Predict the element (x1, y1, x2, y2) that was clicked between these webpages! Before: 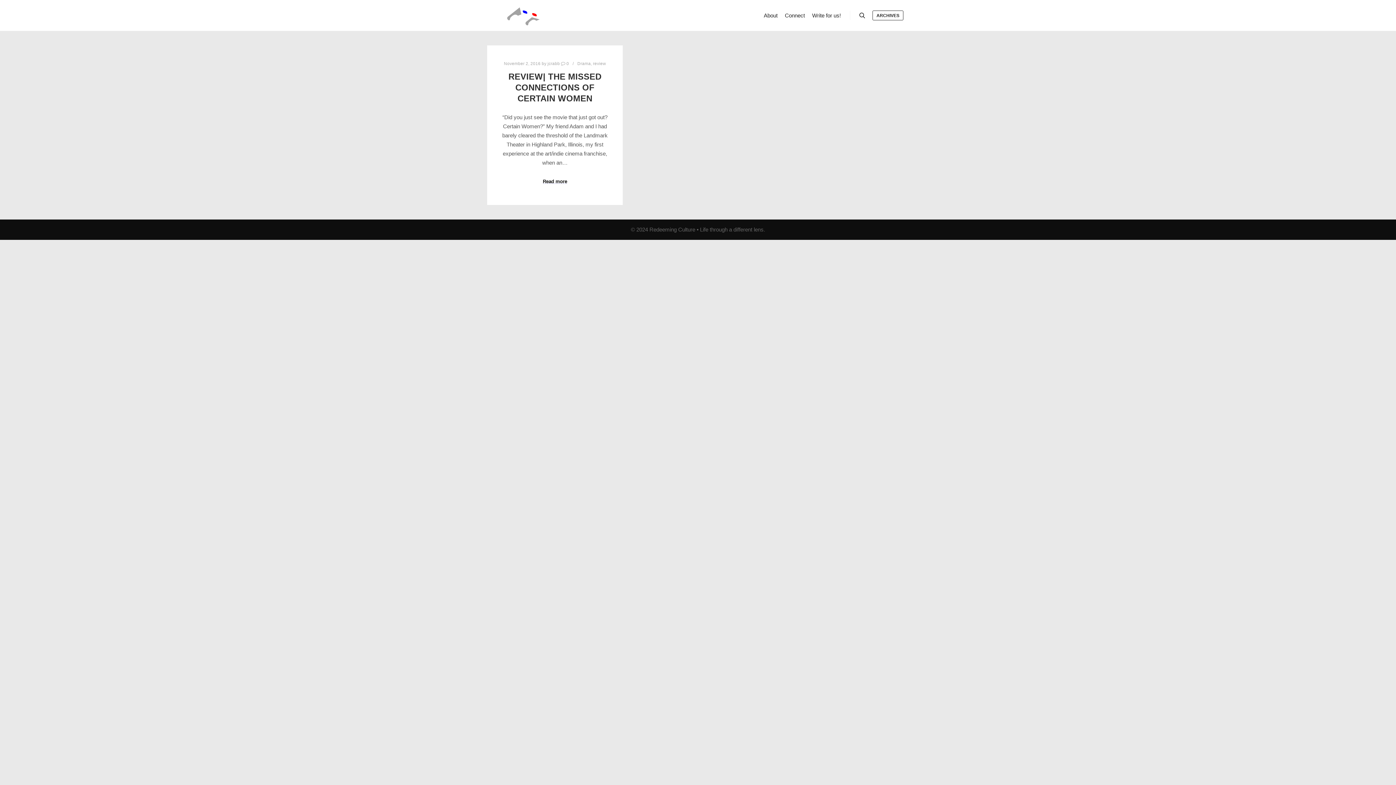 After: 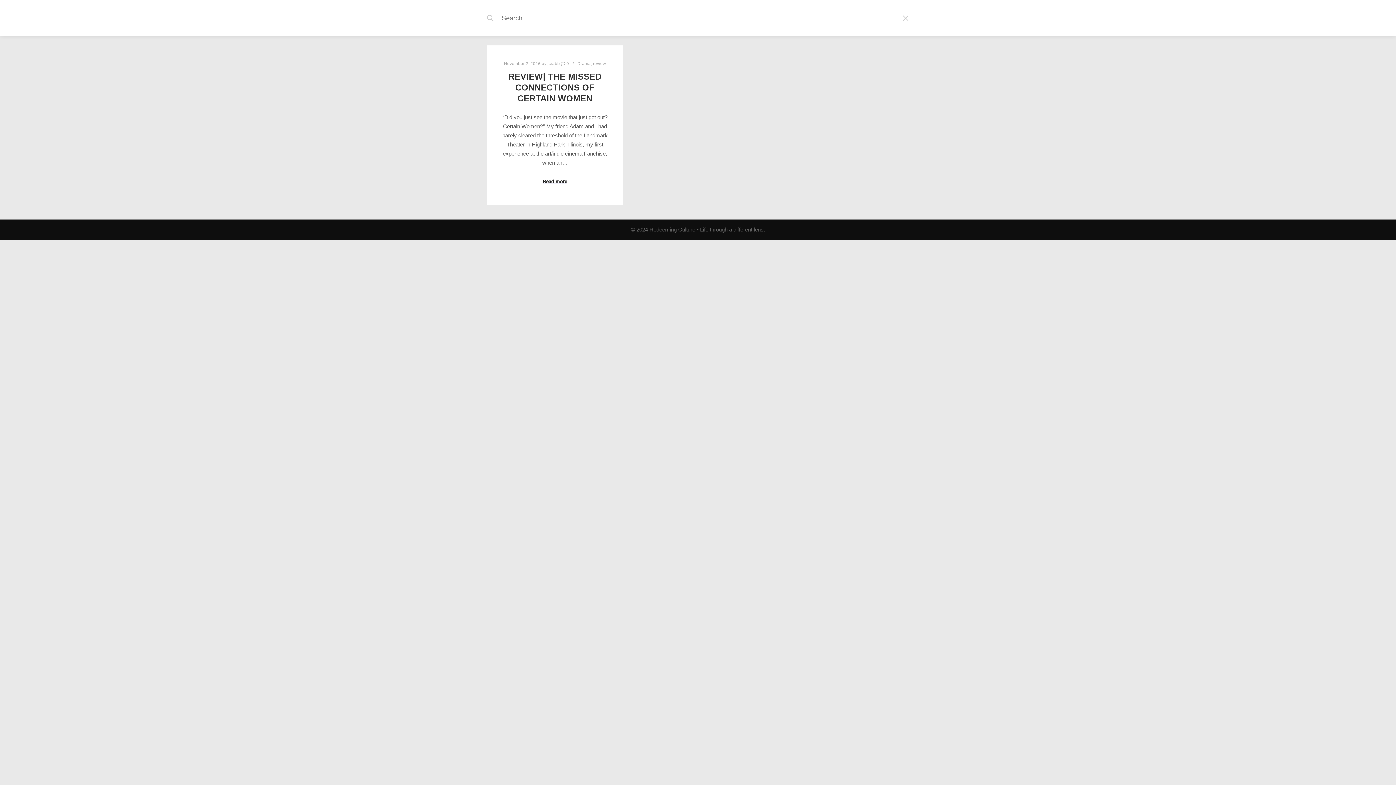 Action: label: Search bbox: (856, 10, 869, 20)